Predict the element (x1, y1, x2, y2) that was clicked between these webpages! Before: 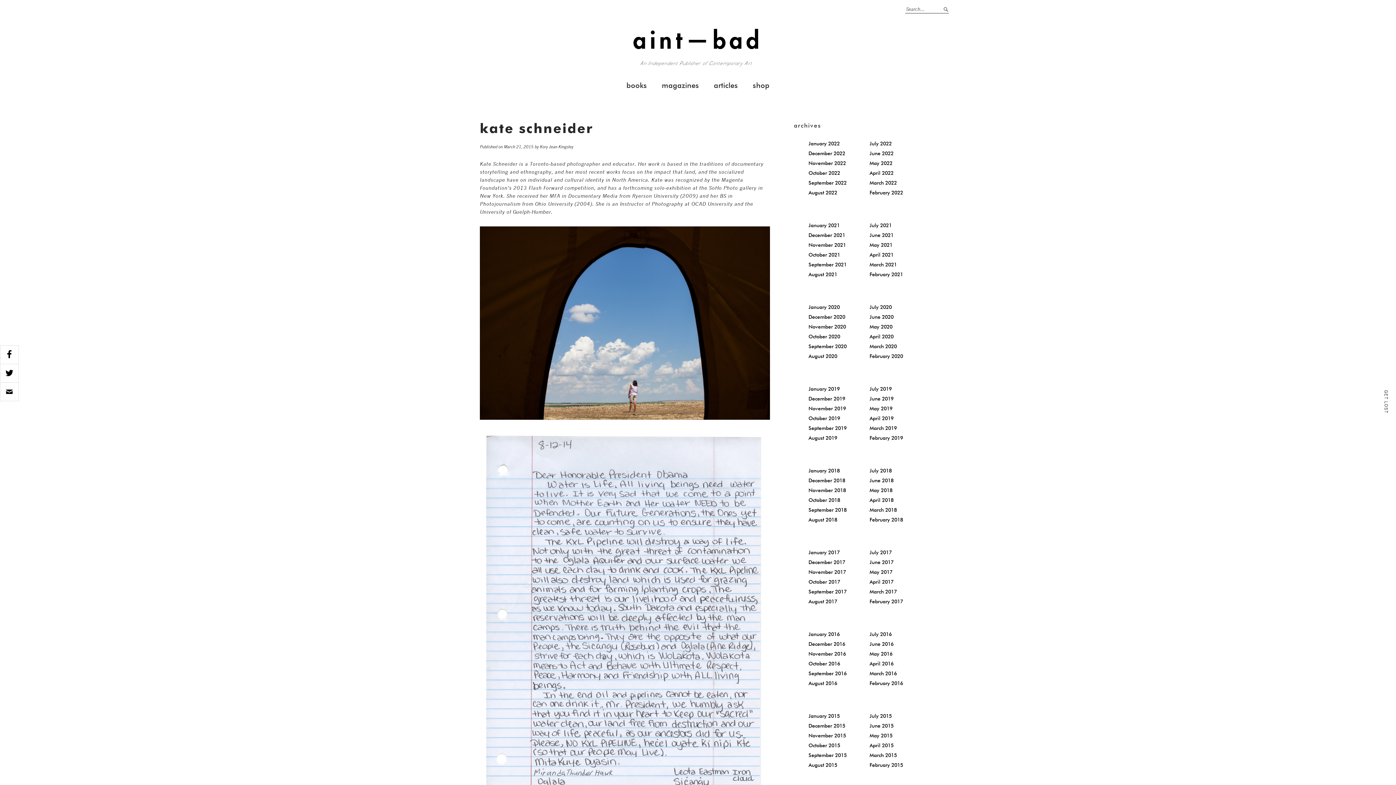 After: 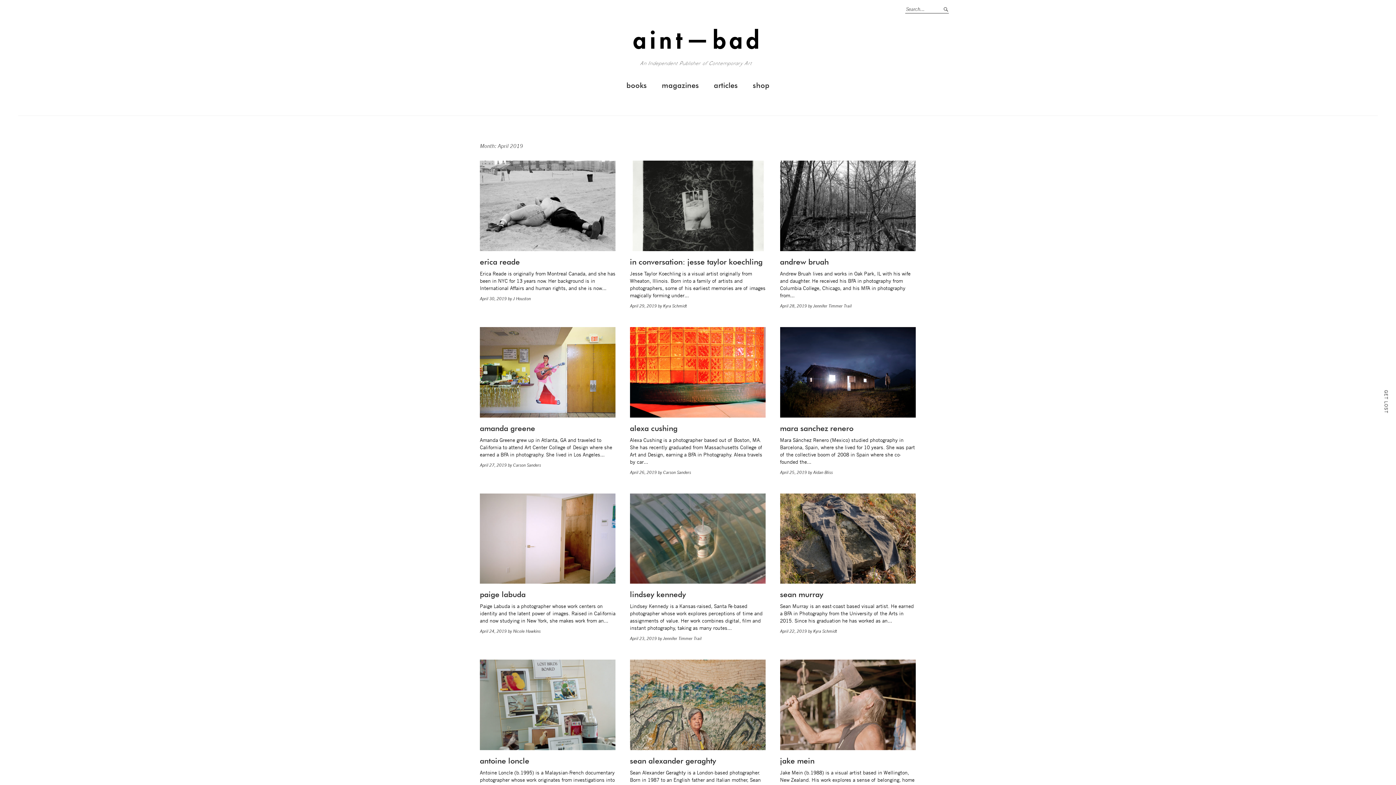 Action: label: April 2019 bbox: (869, 415, 893, 421)